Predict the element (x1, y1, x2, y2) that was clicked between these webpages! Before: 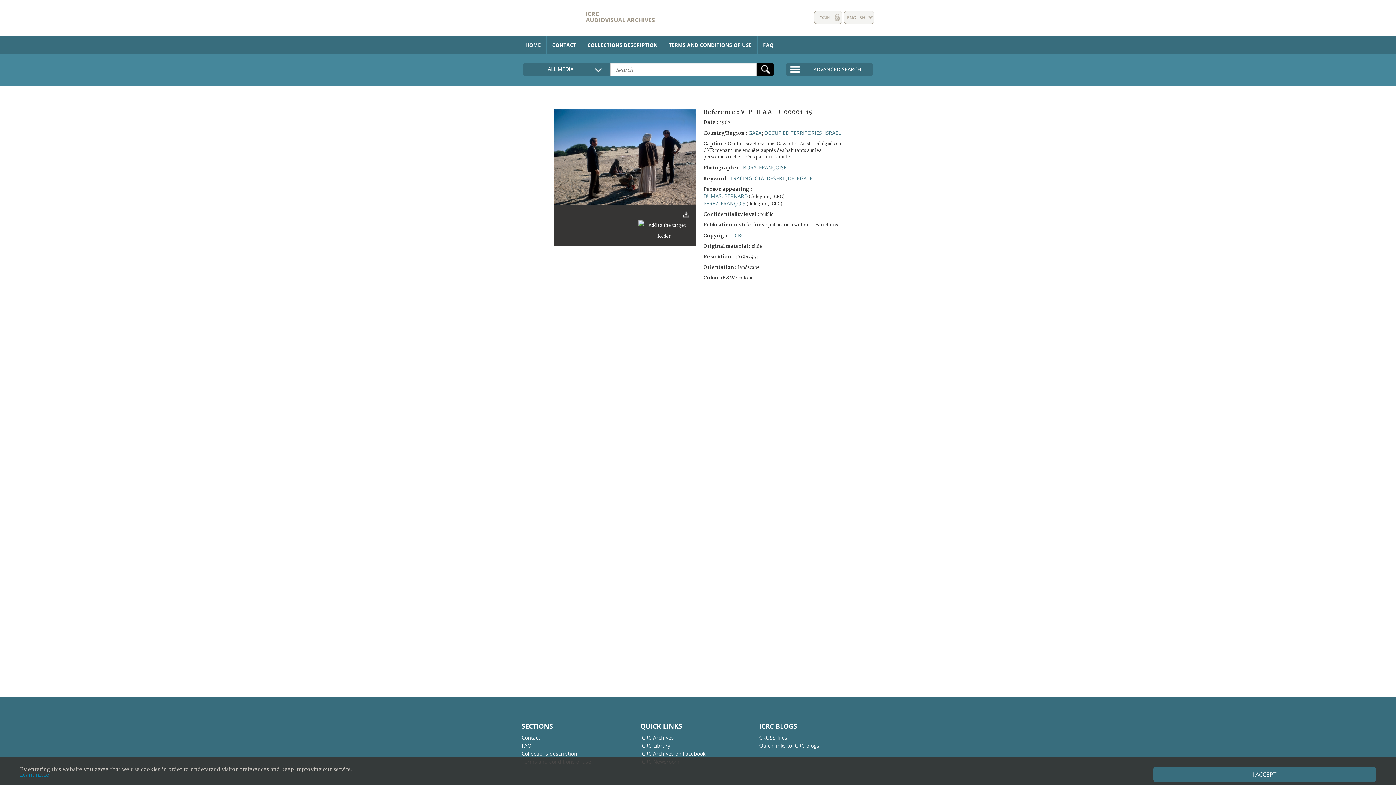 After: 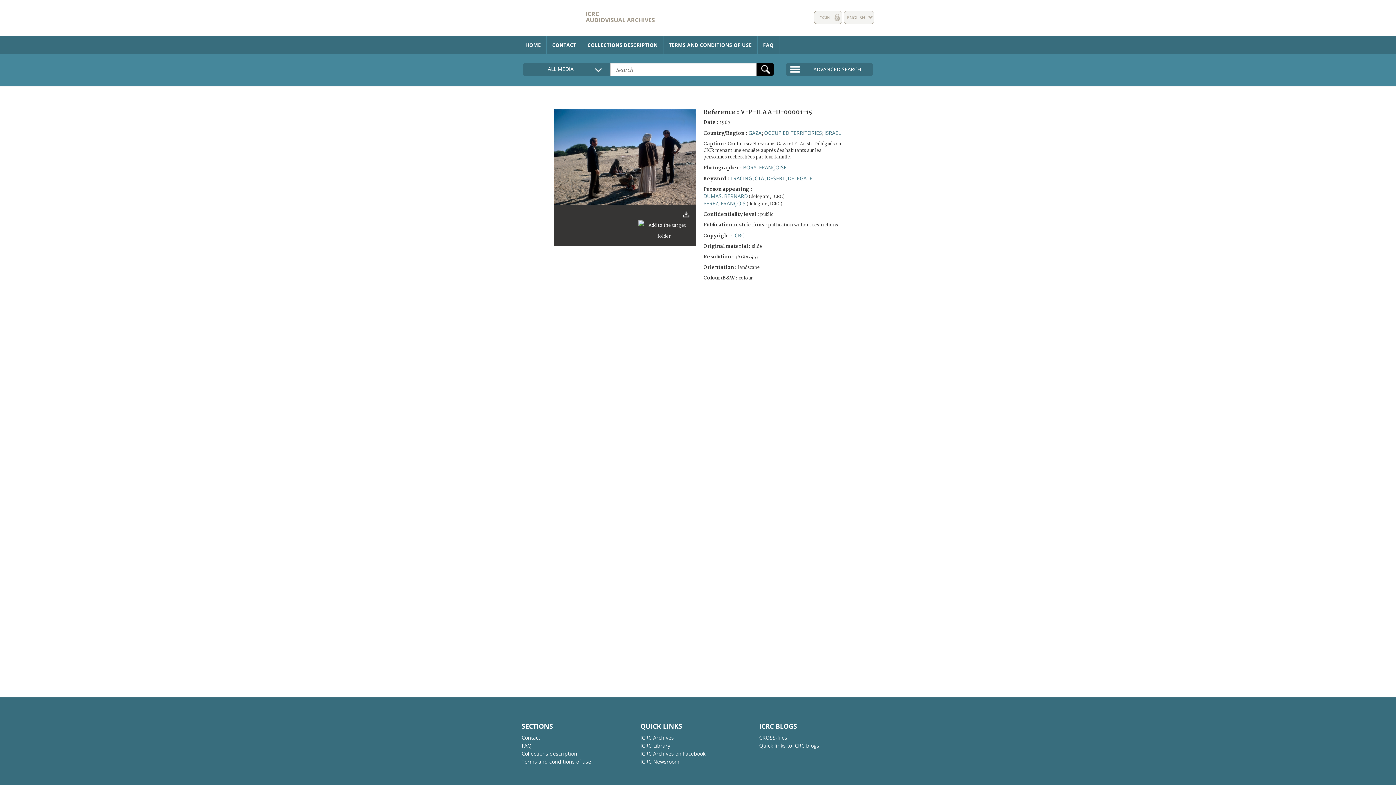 Action: bbox: (1153, 767, 1376, 782) label: I ACCEPT